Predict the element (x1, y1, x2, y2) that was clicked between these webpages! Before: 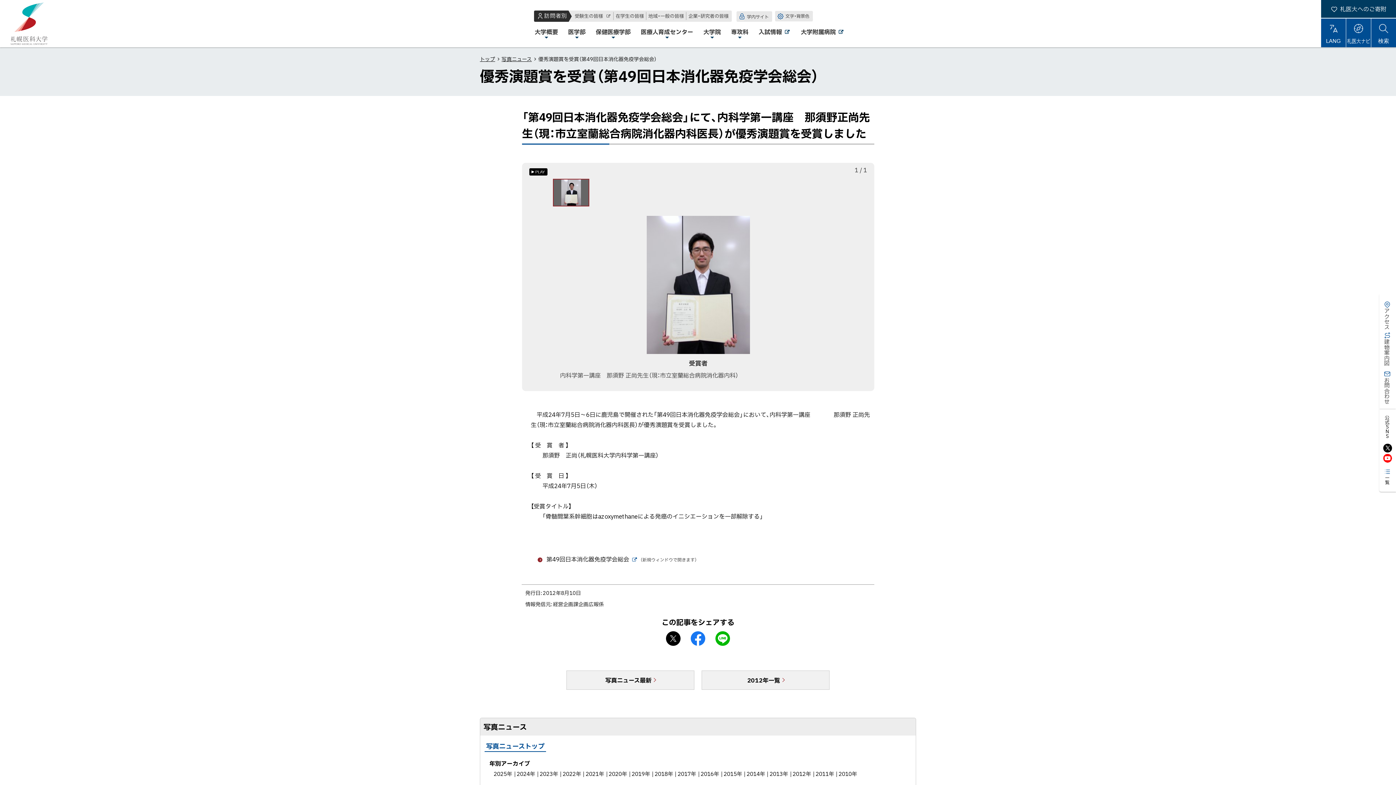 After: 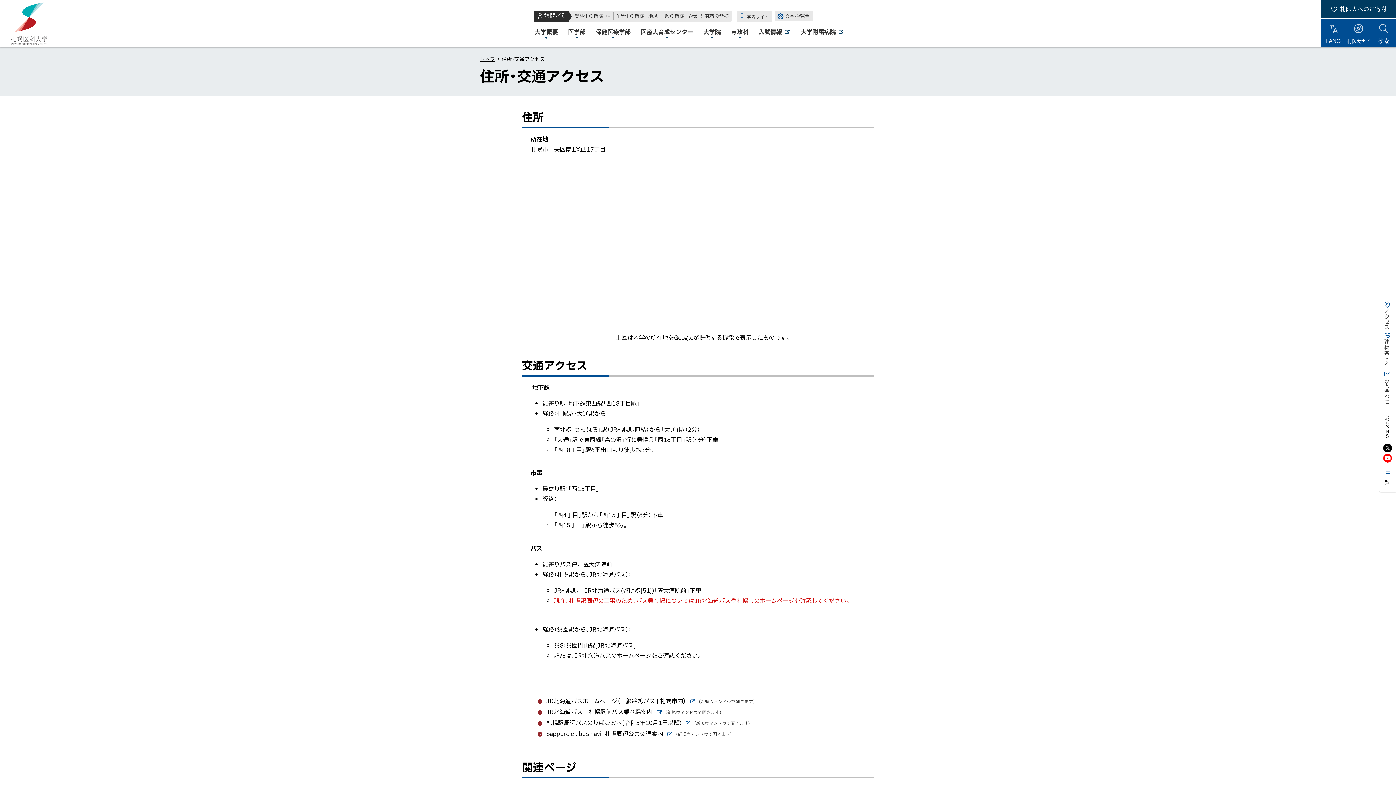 Action: bbox: (1383, 301, 1392, 330) label: アクセス